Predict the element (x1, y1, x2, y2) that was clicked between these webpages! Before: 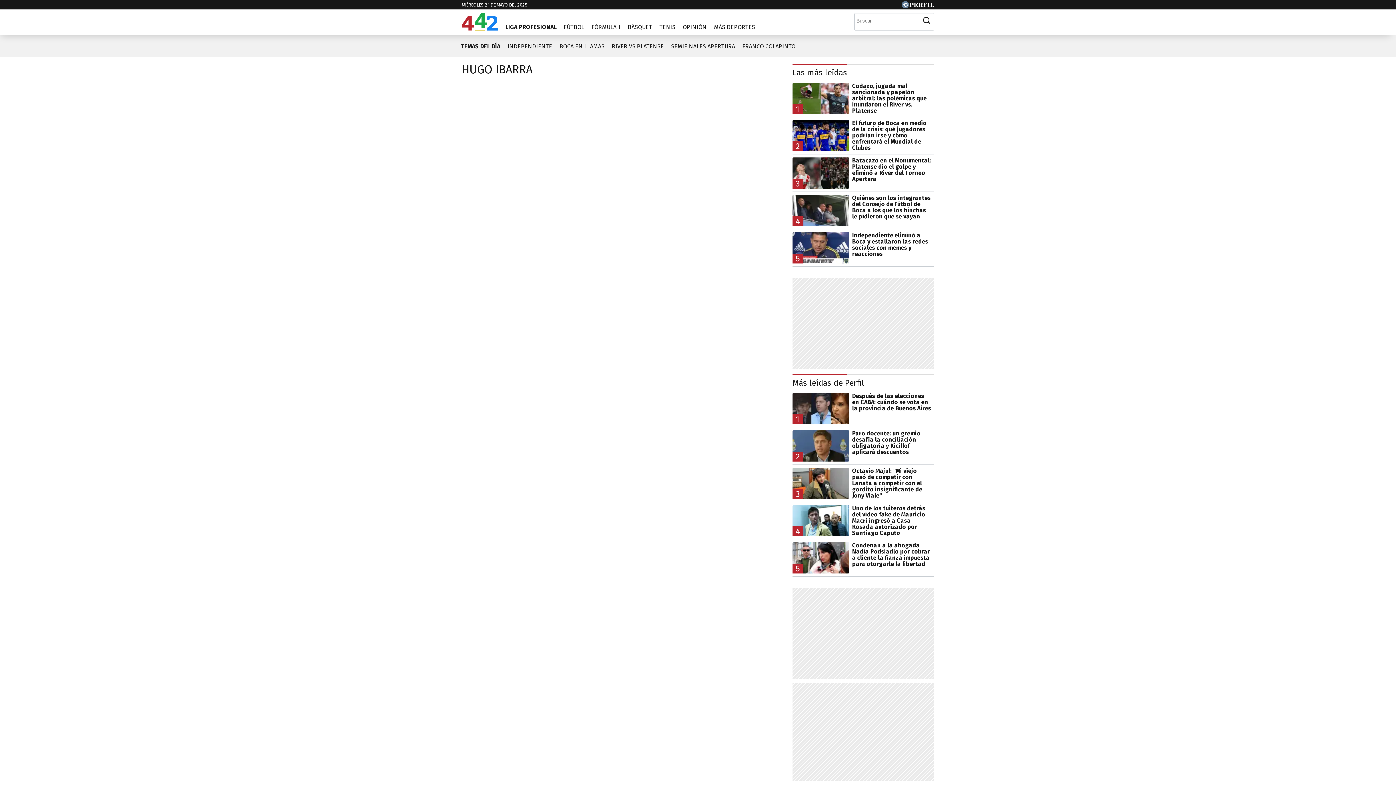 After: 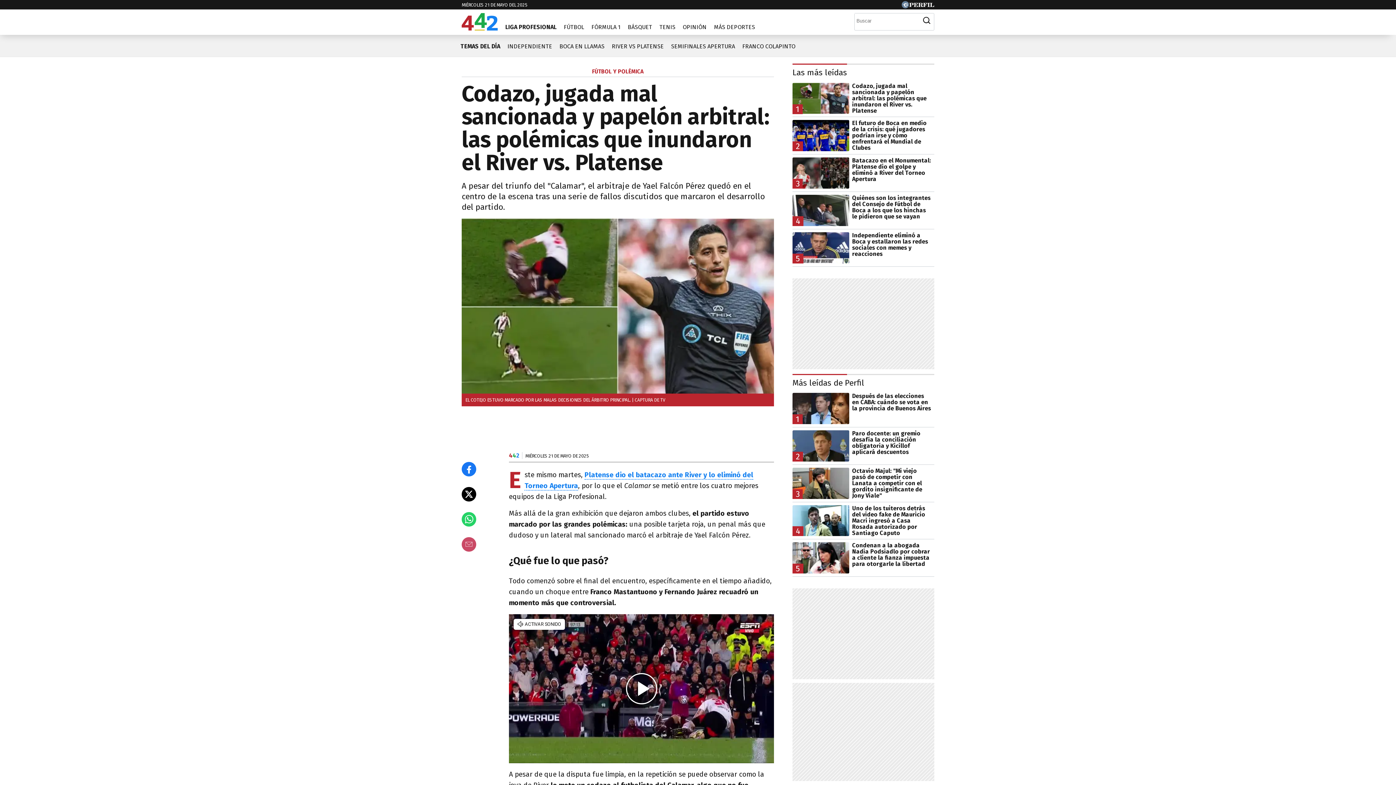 Action: bbox: (792, 82, 934, 113) label: 1
Codazo, jugada mal sancionada y papelón arbitral: las polémicas que inundaron el River vs. Platense